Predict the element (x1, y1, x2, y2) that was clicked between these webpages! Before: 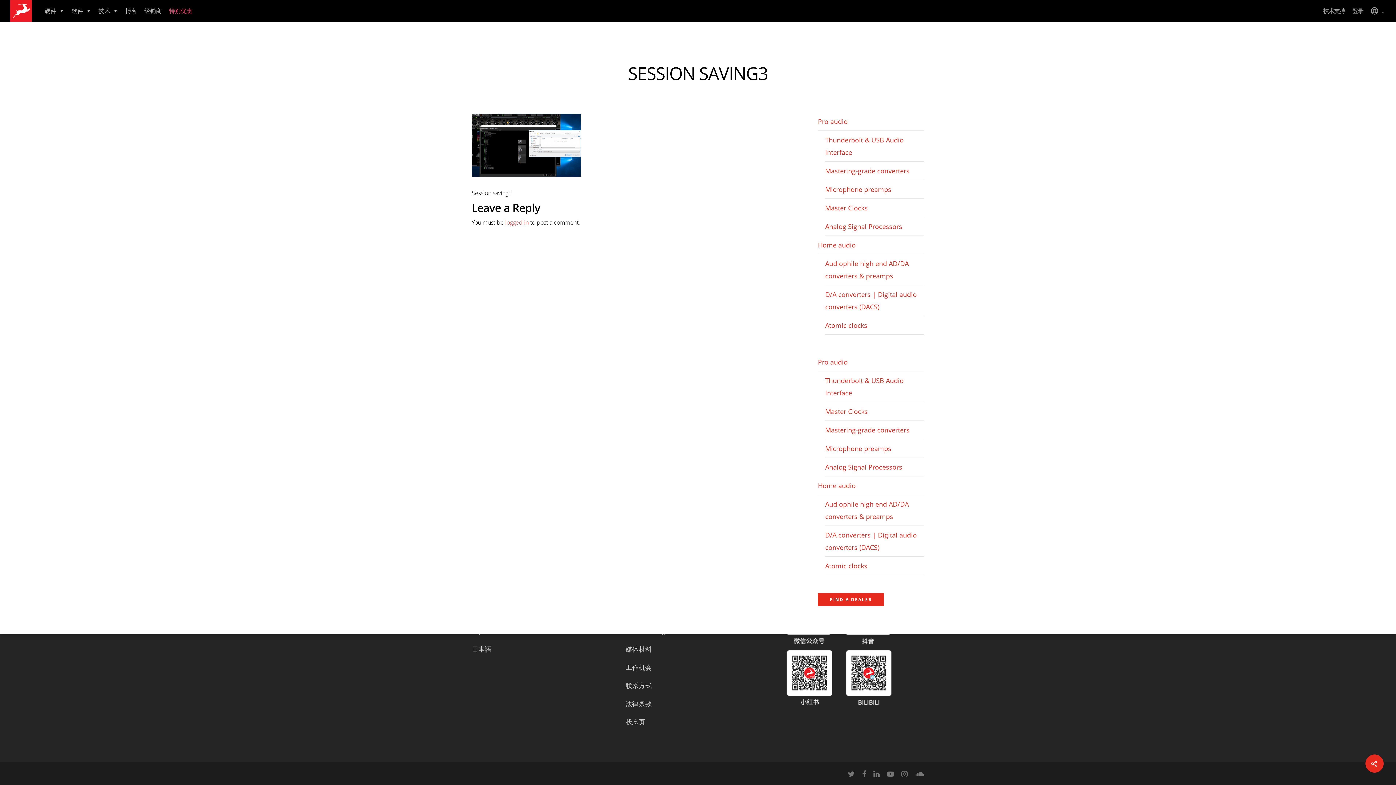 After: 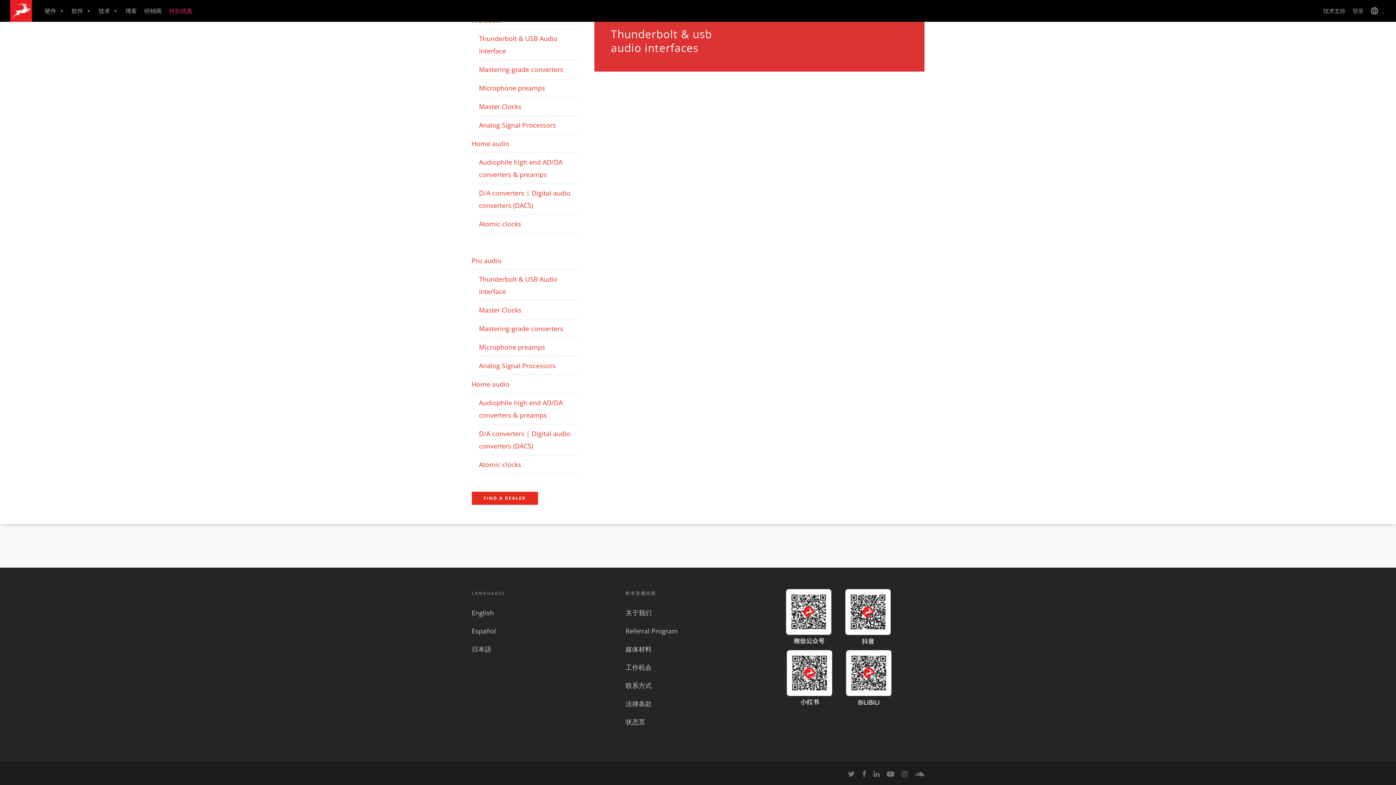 Action: label: Thunderbolt & USB Audio Interface bbox: (825, 371, 924, 402)